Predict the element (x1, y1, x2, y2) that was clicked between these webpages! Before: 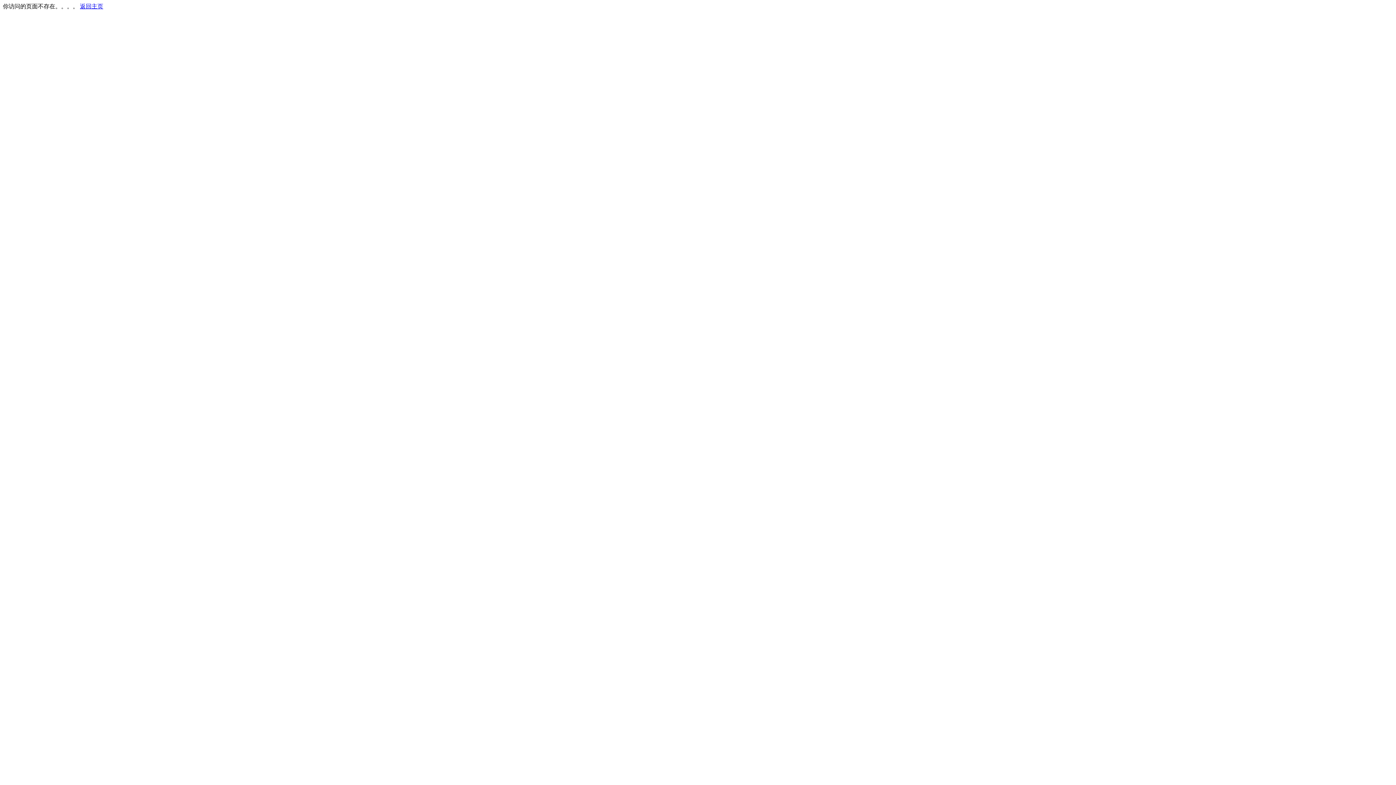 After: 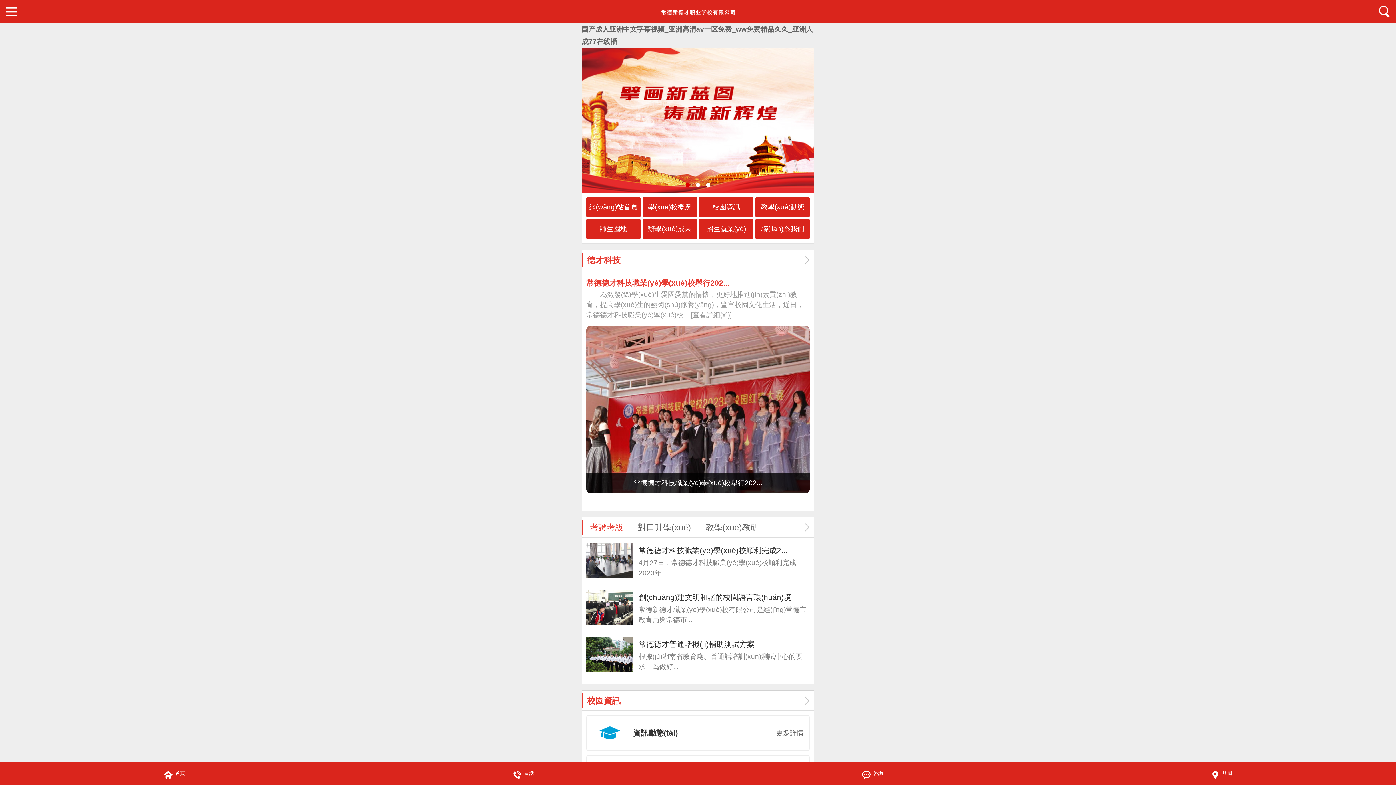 Action: bbox: (80, 3, 103, 9) label: 返回主页